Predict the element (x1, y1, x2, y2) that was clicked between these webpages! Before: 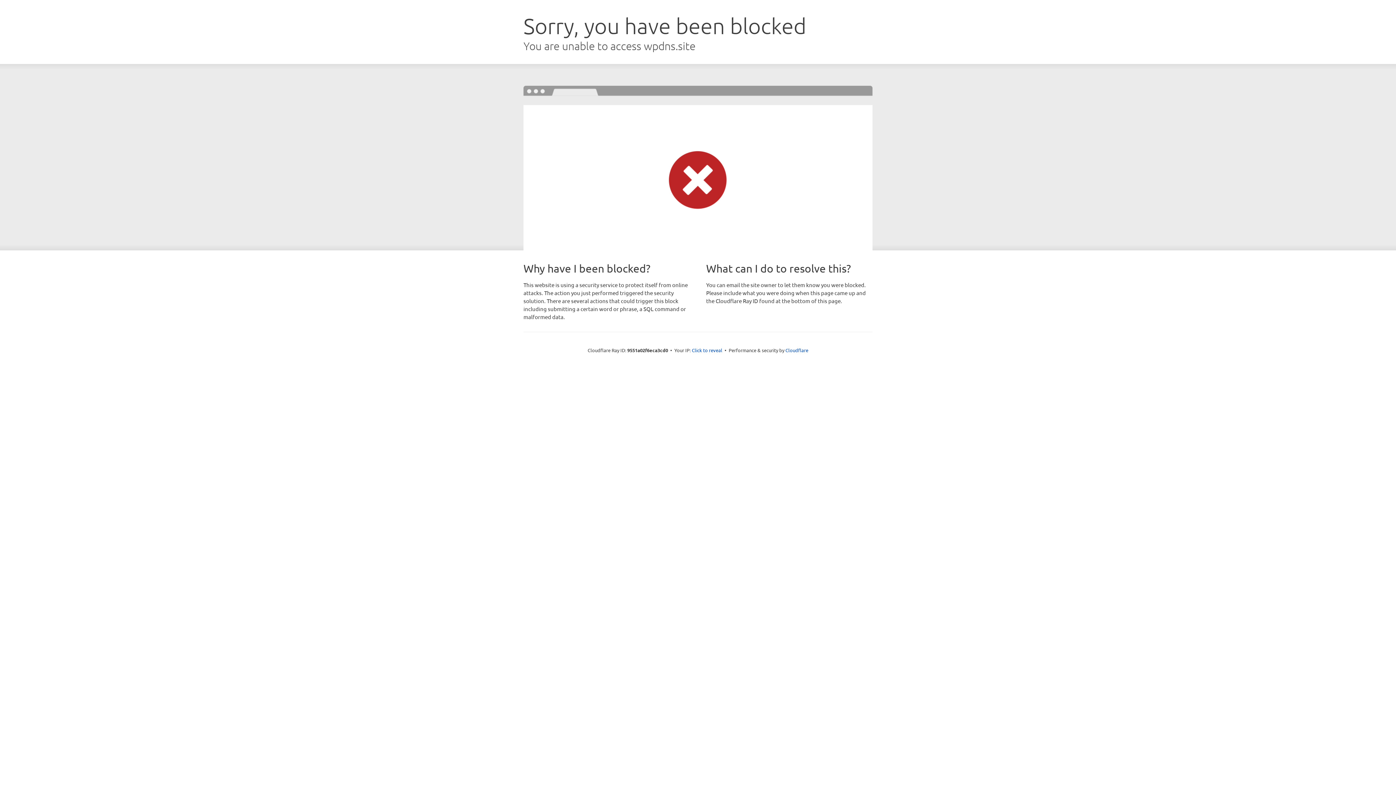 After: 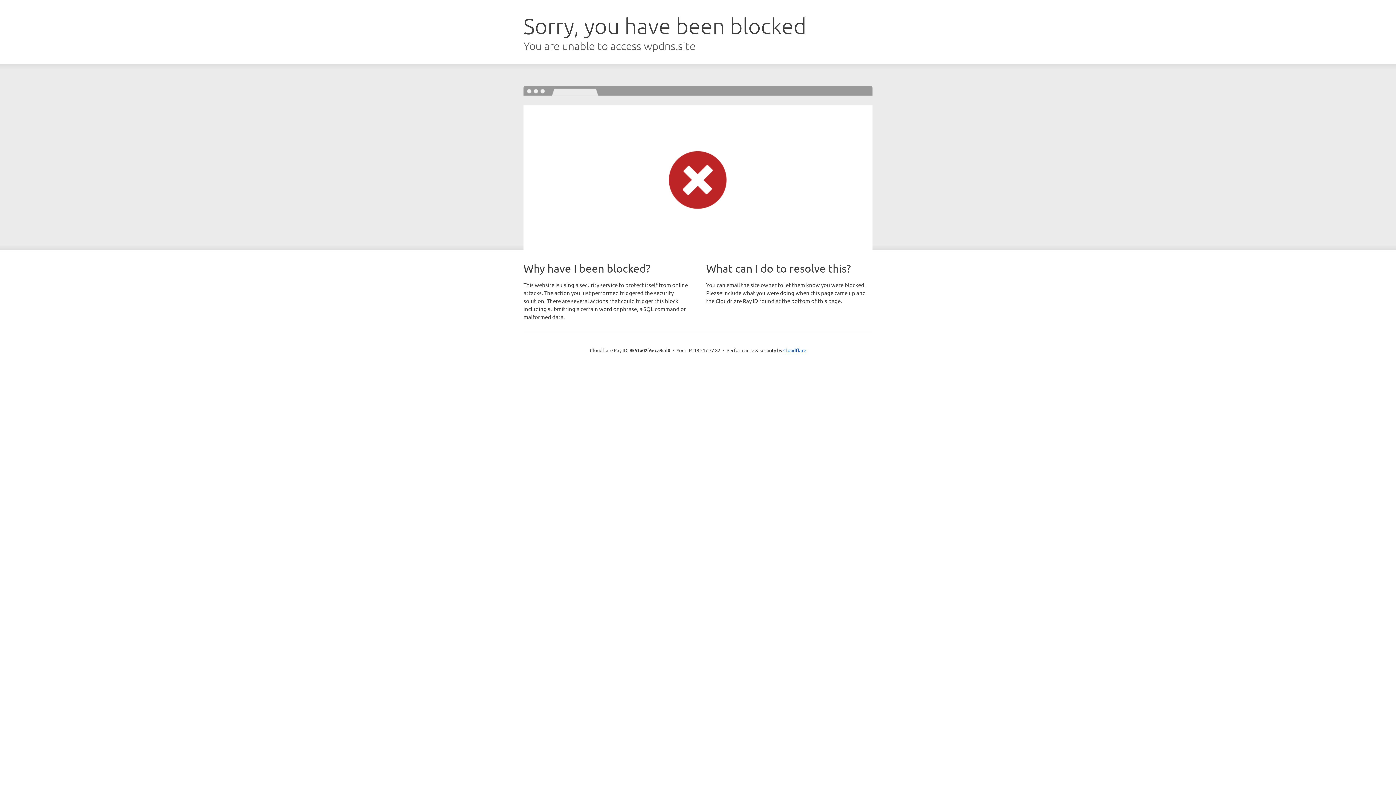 Action: bbox: (692, 346, 722, 353) label: Click to reveal